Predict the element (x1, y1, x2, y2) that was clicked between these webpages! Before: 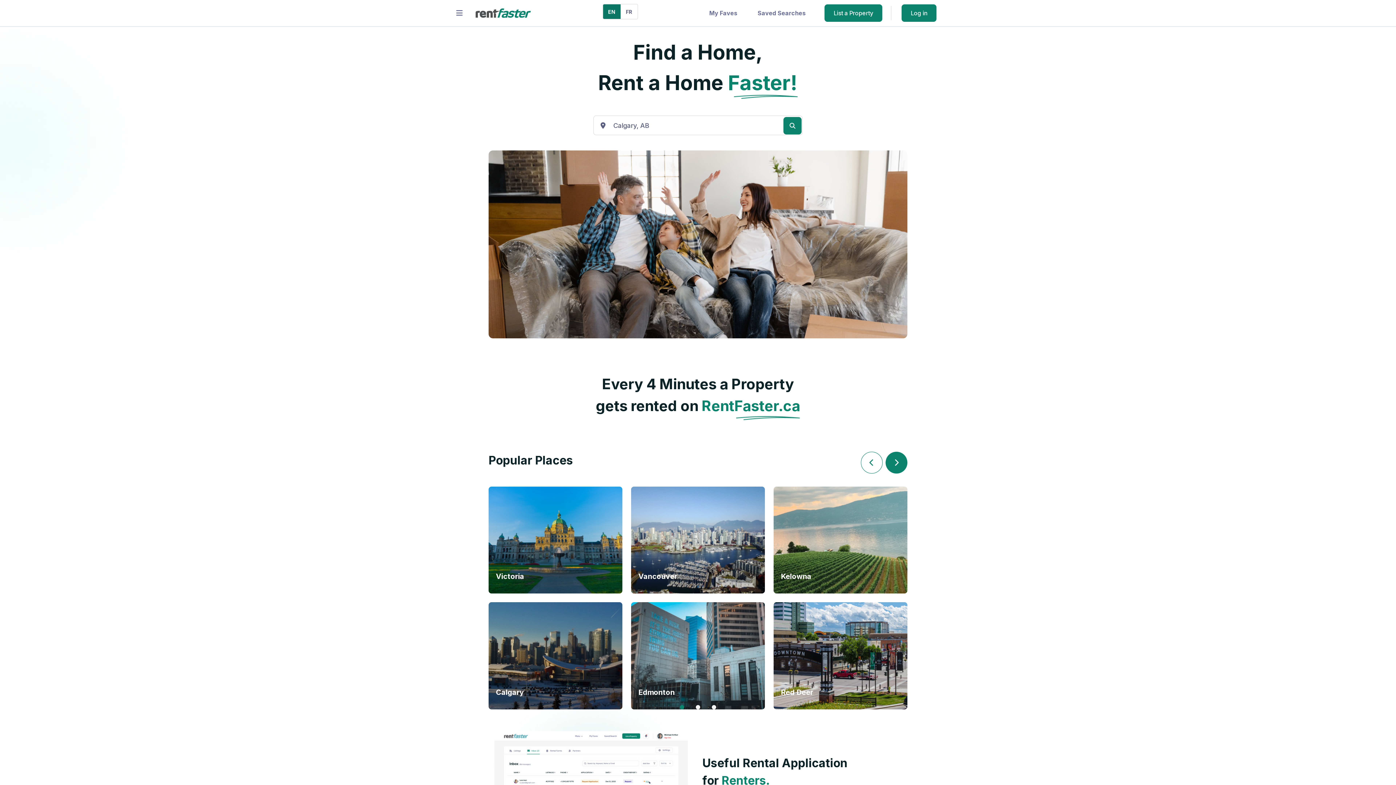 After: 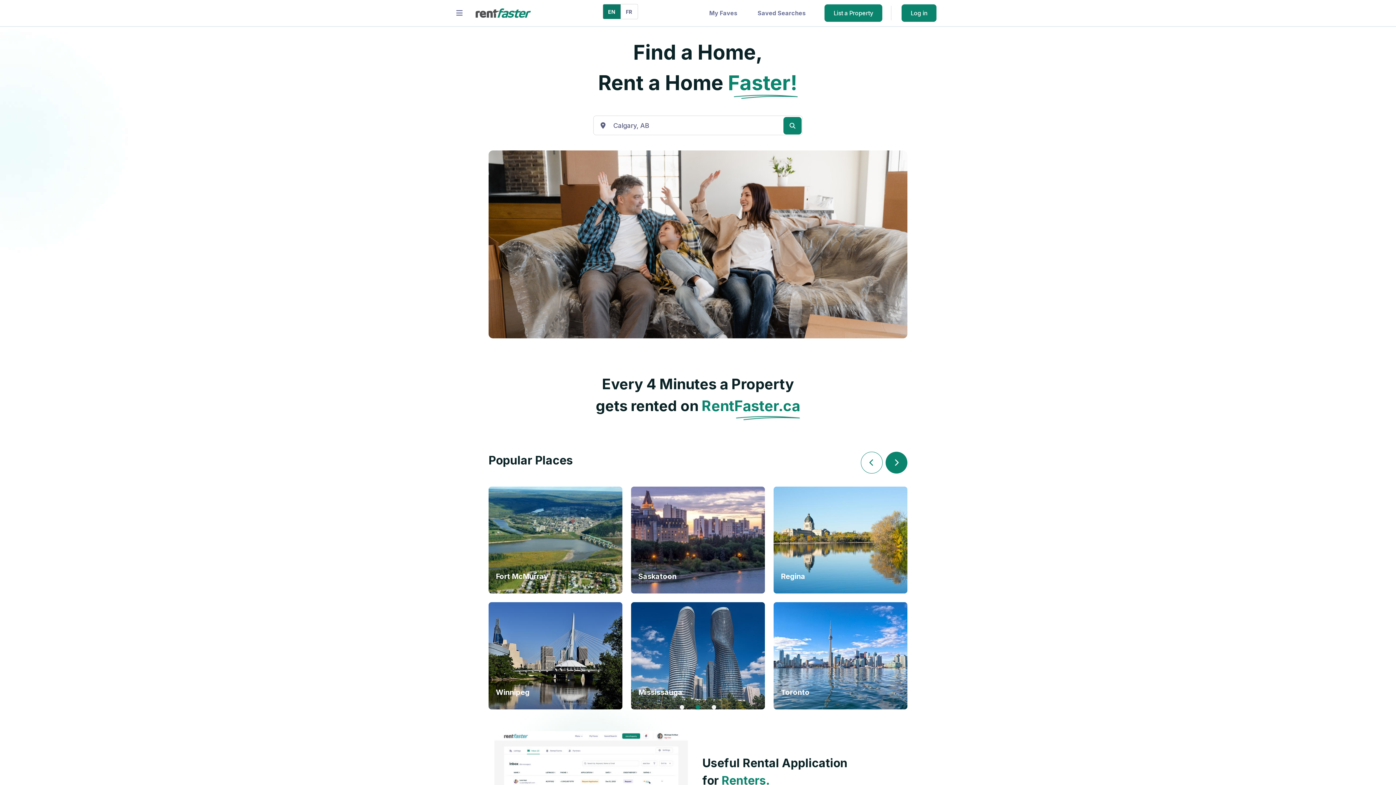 Action: bbox: (696, 705, 700, 709)